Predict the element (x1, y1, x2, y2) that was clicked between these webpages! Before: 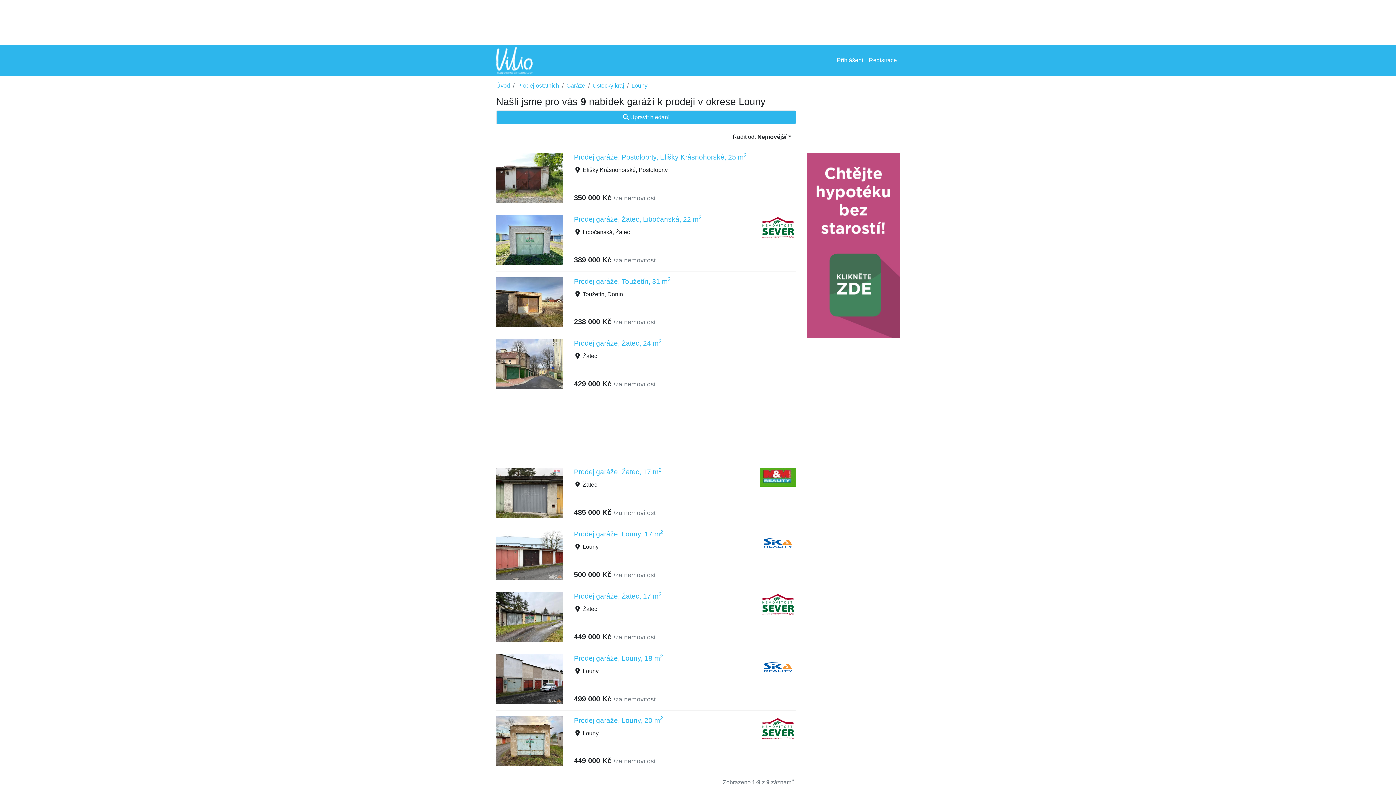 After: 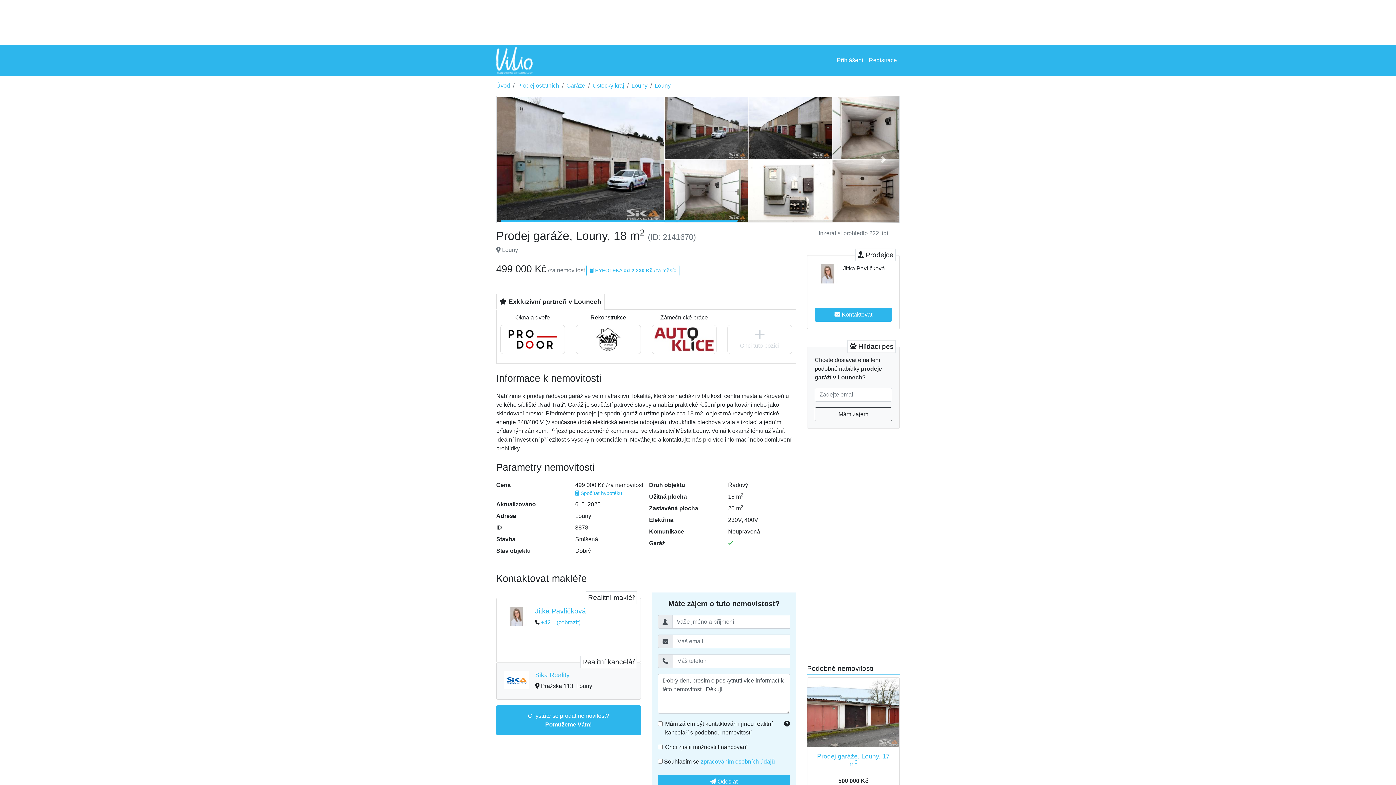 Action: bbox: (574, 654, 663, 662) label: Prodej garáže, Louny, 18 m2